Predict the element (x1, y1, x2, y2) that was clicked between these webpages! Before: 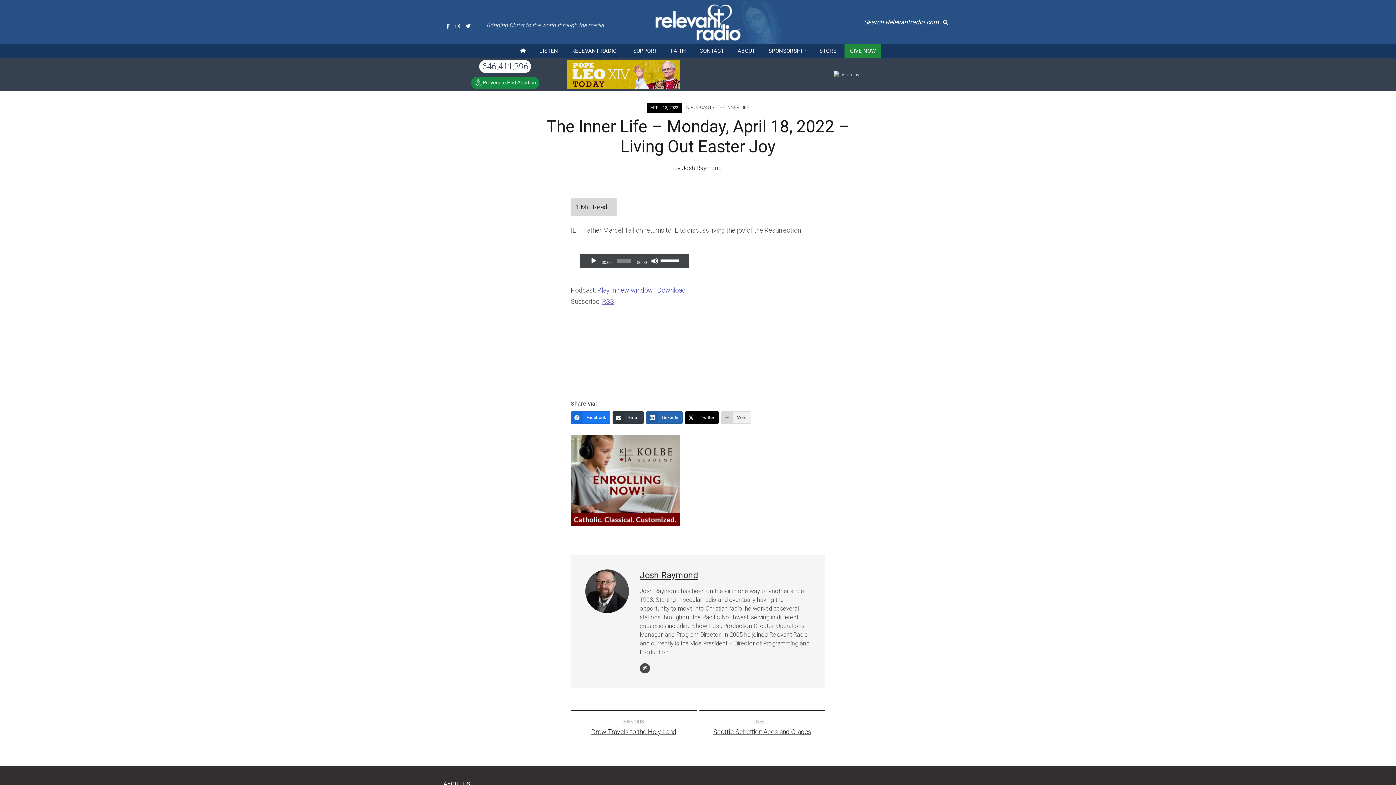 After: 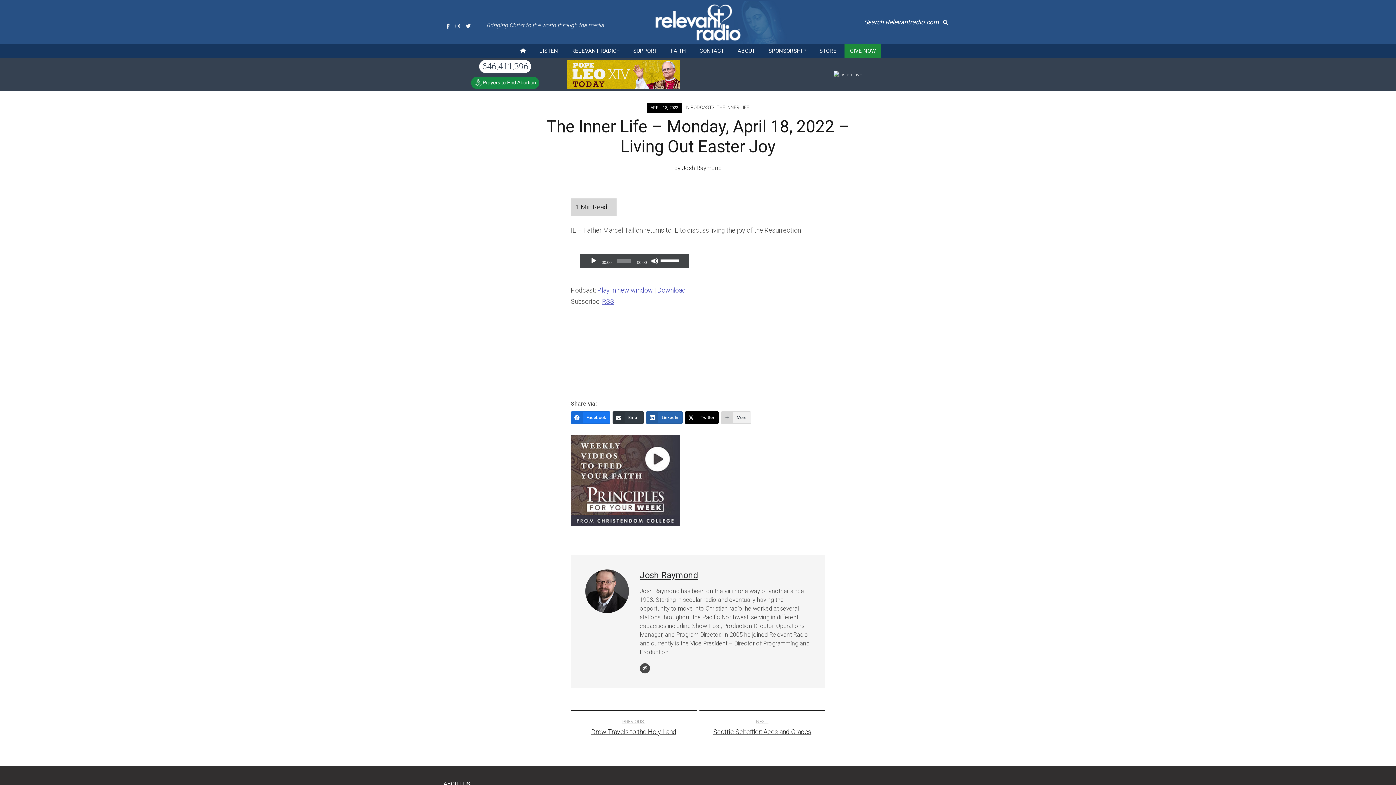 Action: label: APRIL 18, 2022 bbox: (650, 105, 678, 110)